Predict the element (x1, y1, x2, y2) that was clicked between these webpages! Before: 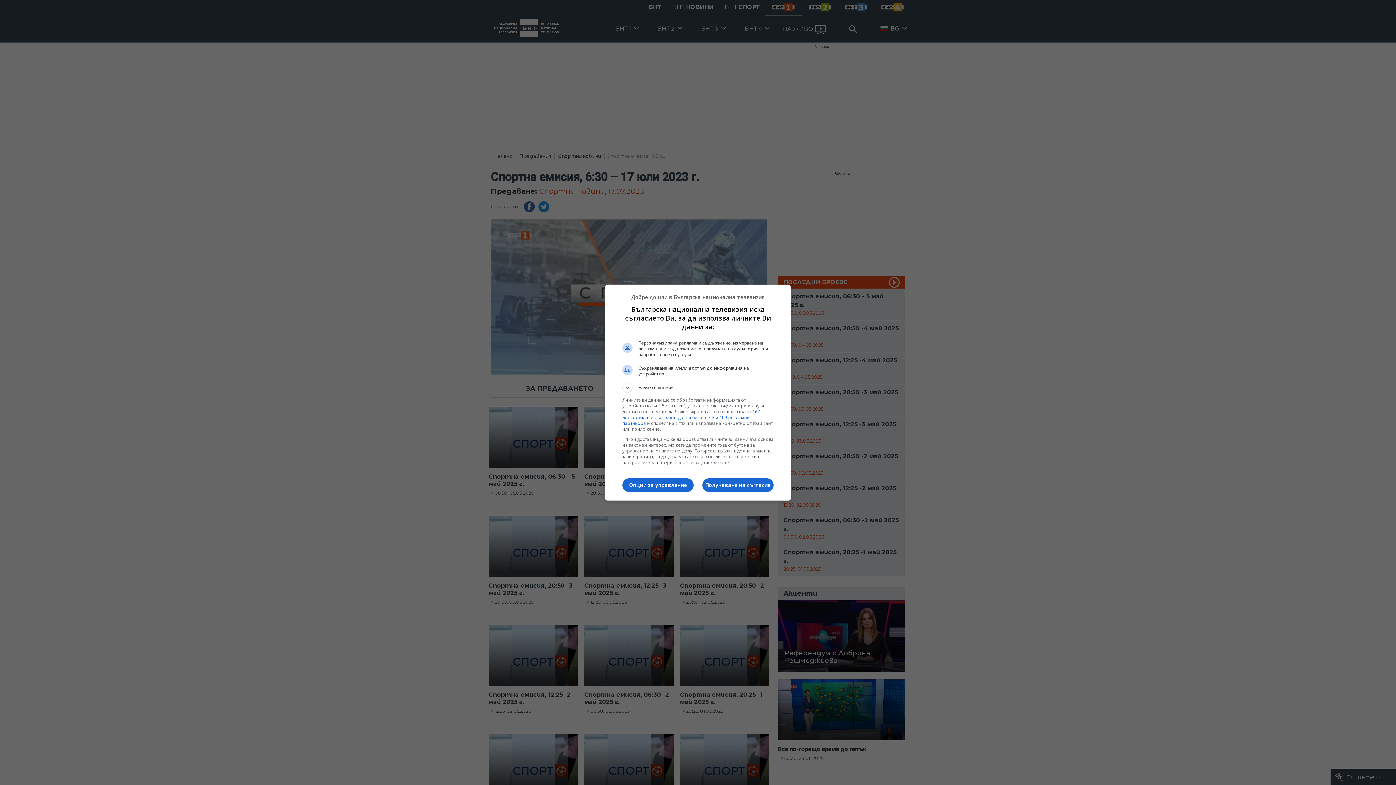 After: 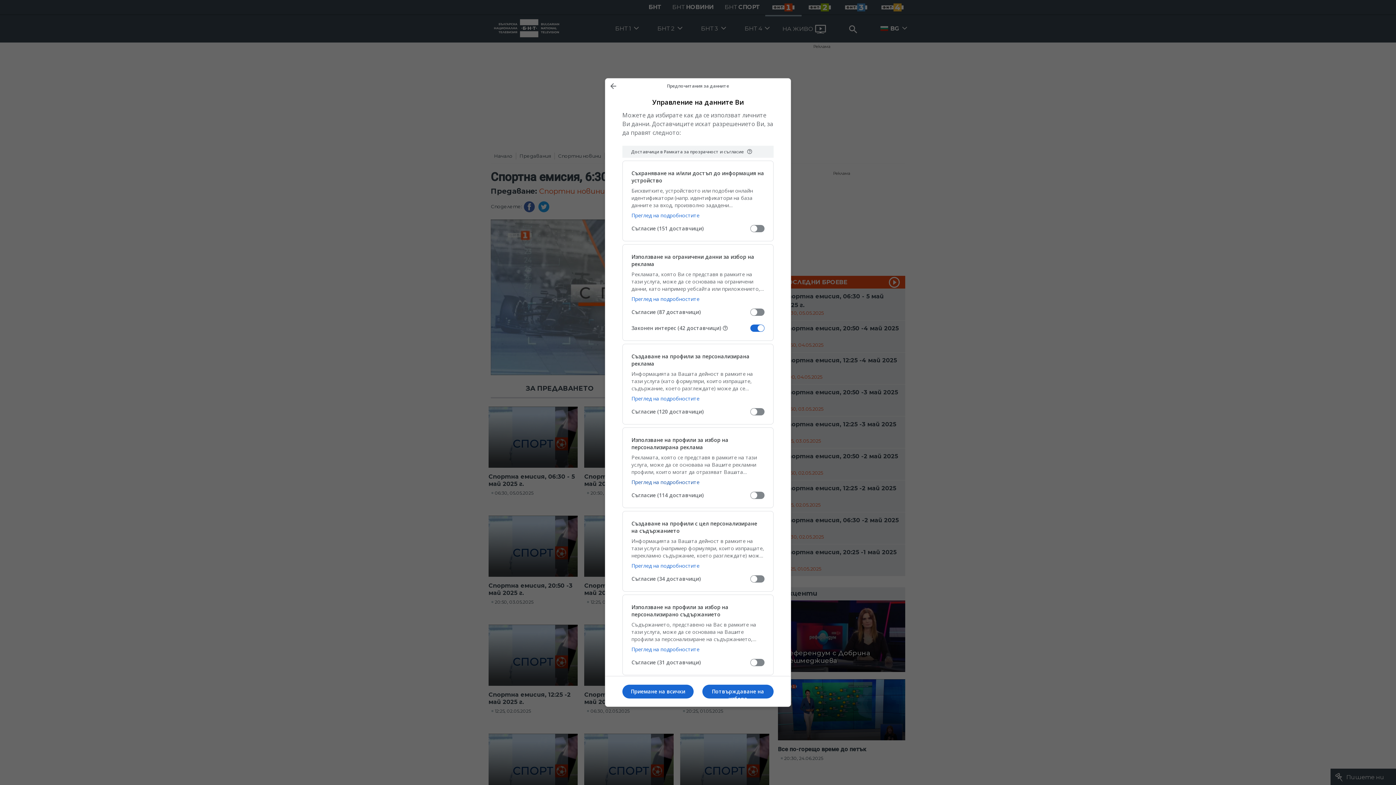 Action: label: Опции за управление bbox: (622, 478, 693, 492)